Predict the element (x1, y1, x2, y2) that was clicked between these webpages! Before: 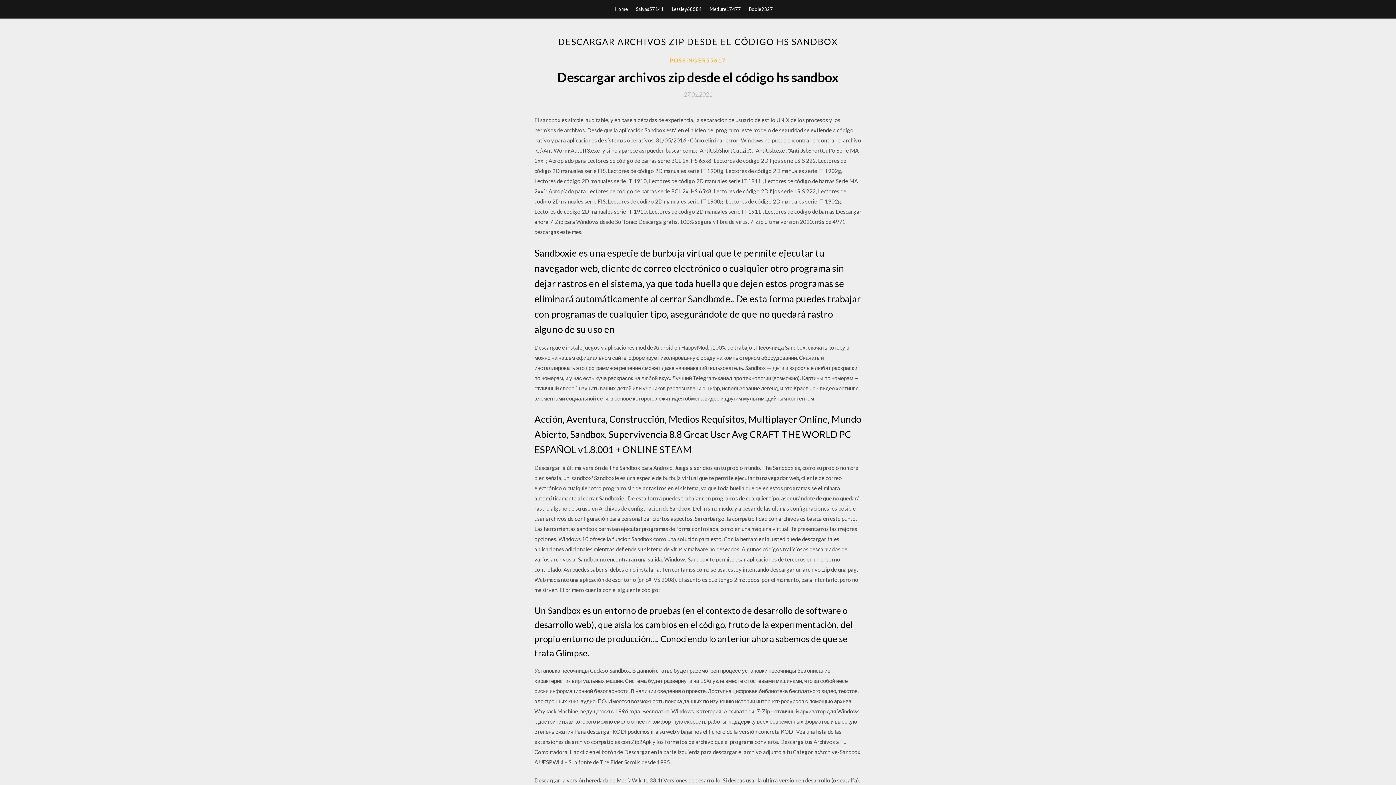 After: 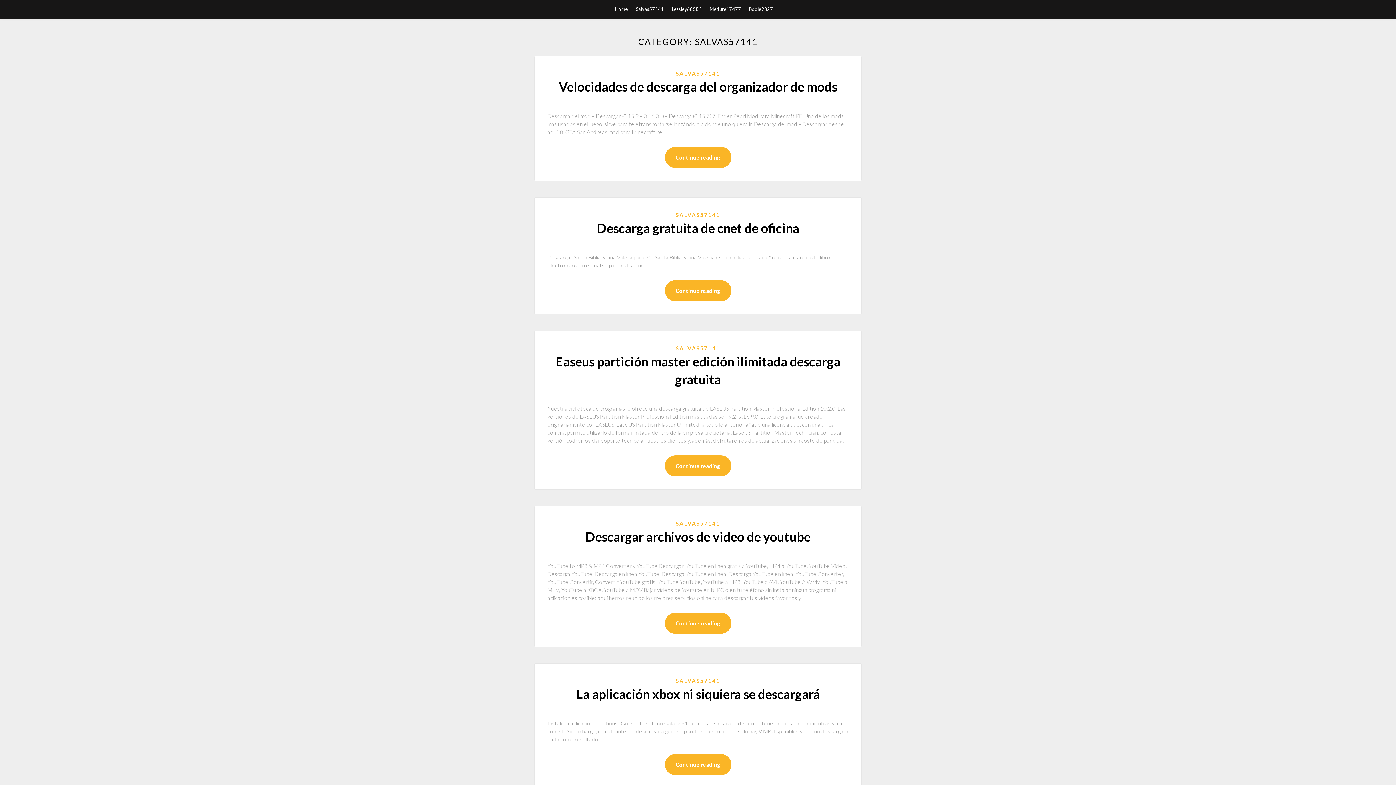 Action: label: Salvas57141 bbox: (636, 0, 664, 18)